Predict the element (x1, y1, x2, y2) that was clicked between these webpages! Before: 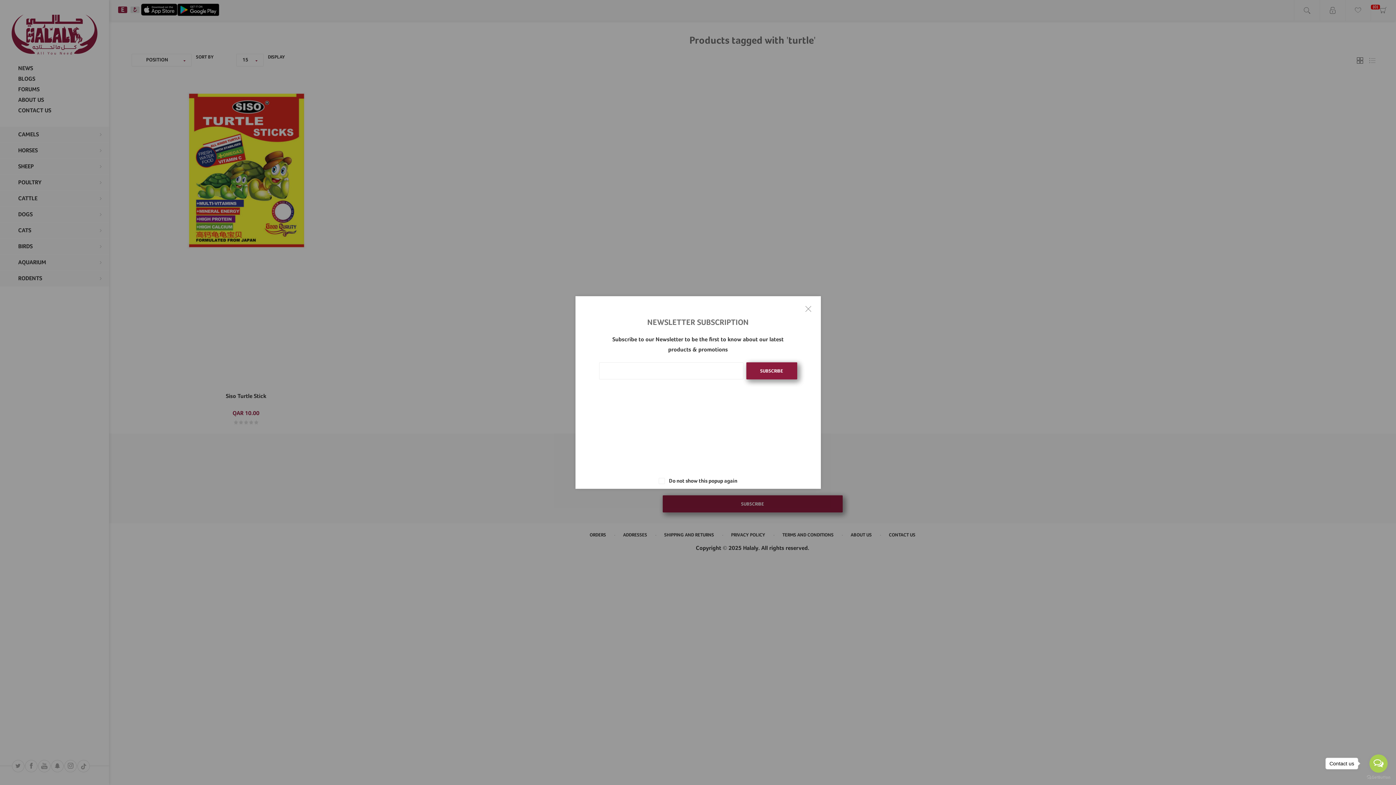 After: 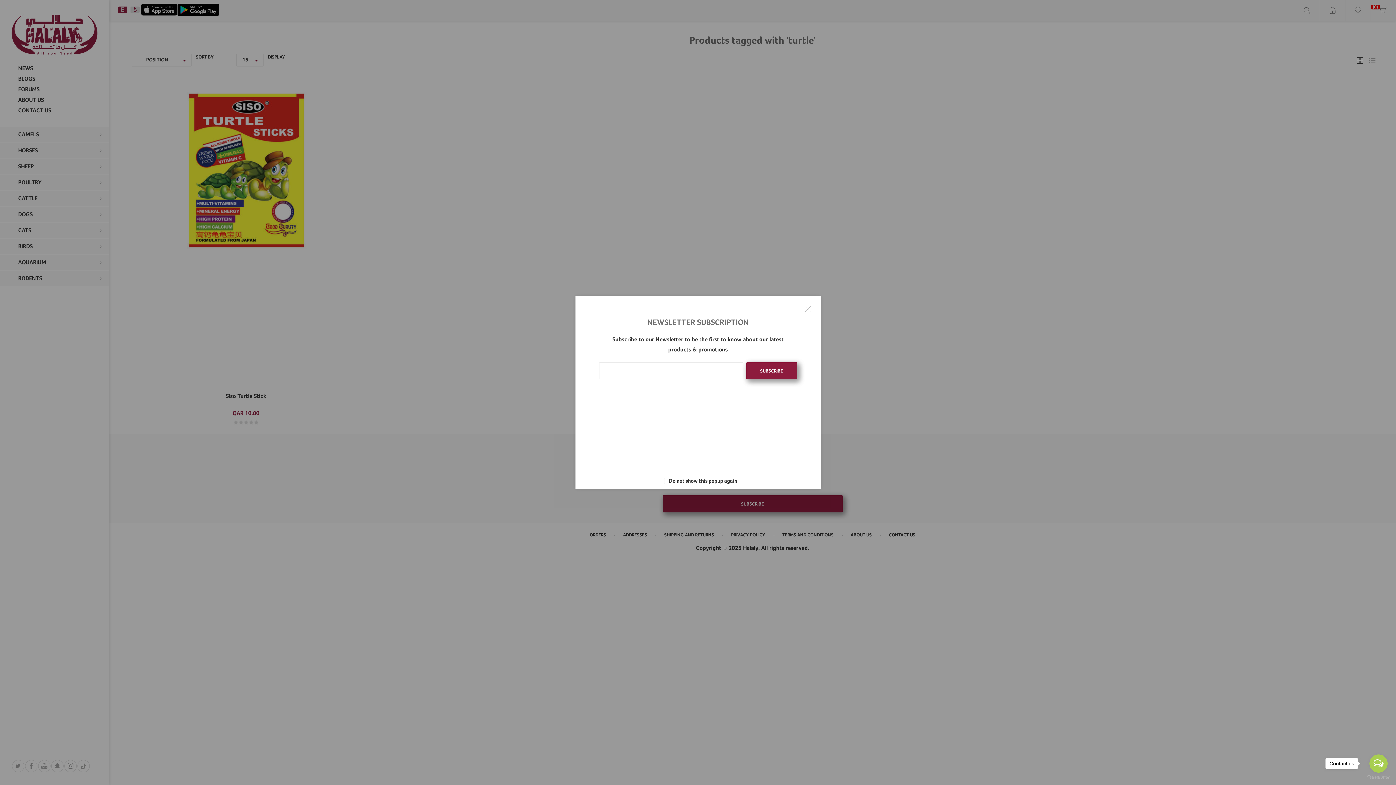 Action: bbox: (1369, 754, 1388, 773) label: Open messengers list